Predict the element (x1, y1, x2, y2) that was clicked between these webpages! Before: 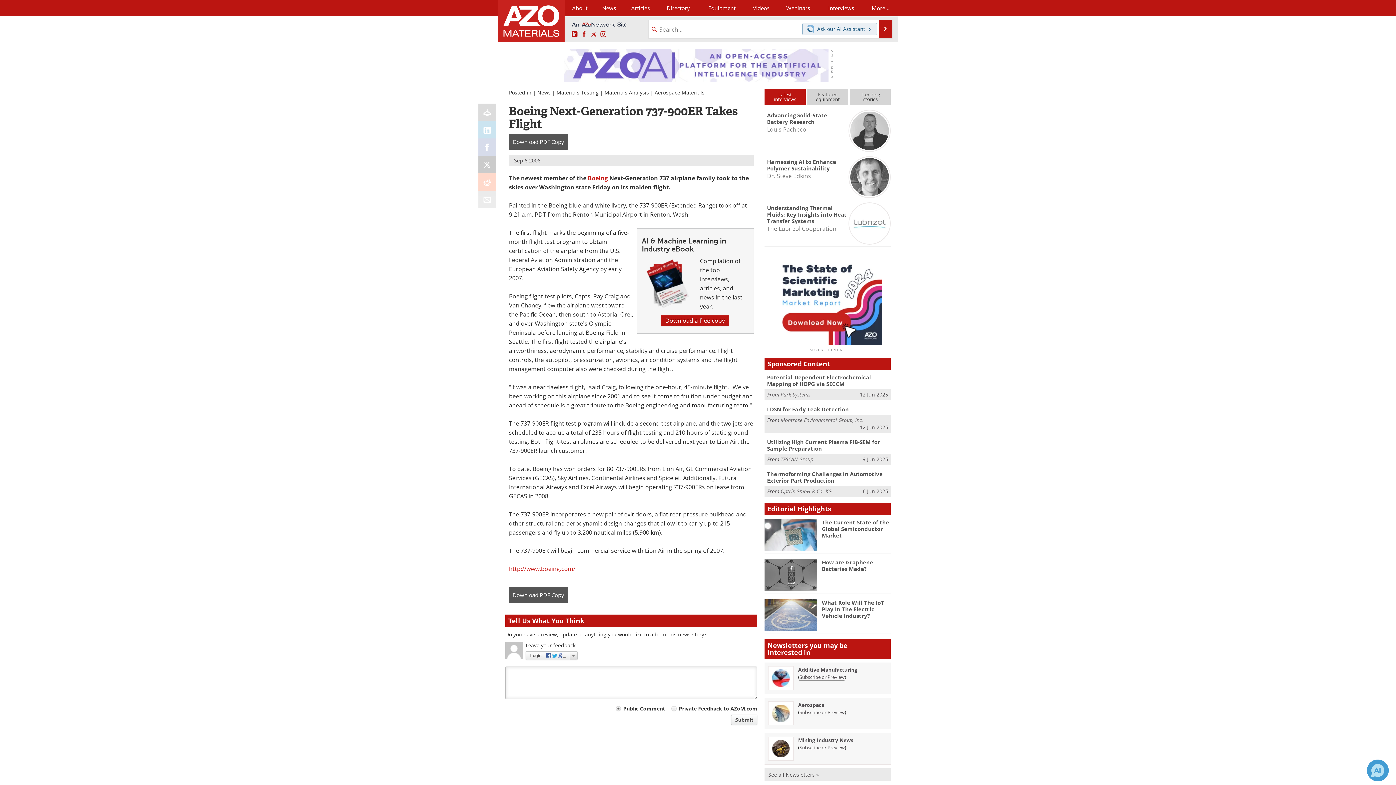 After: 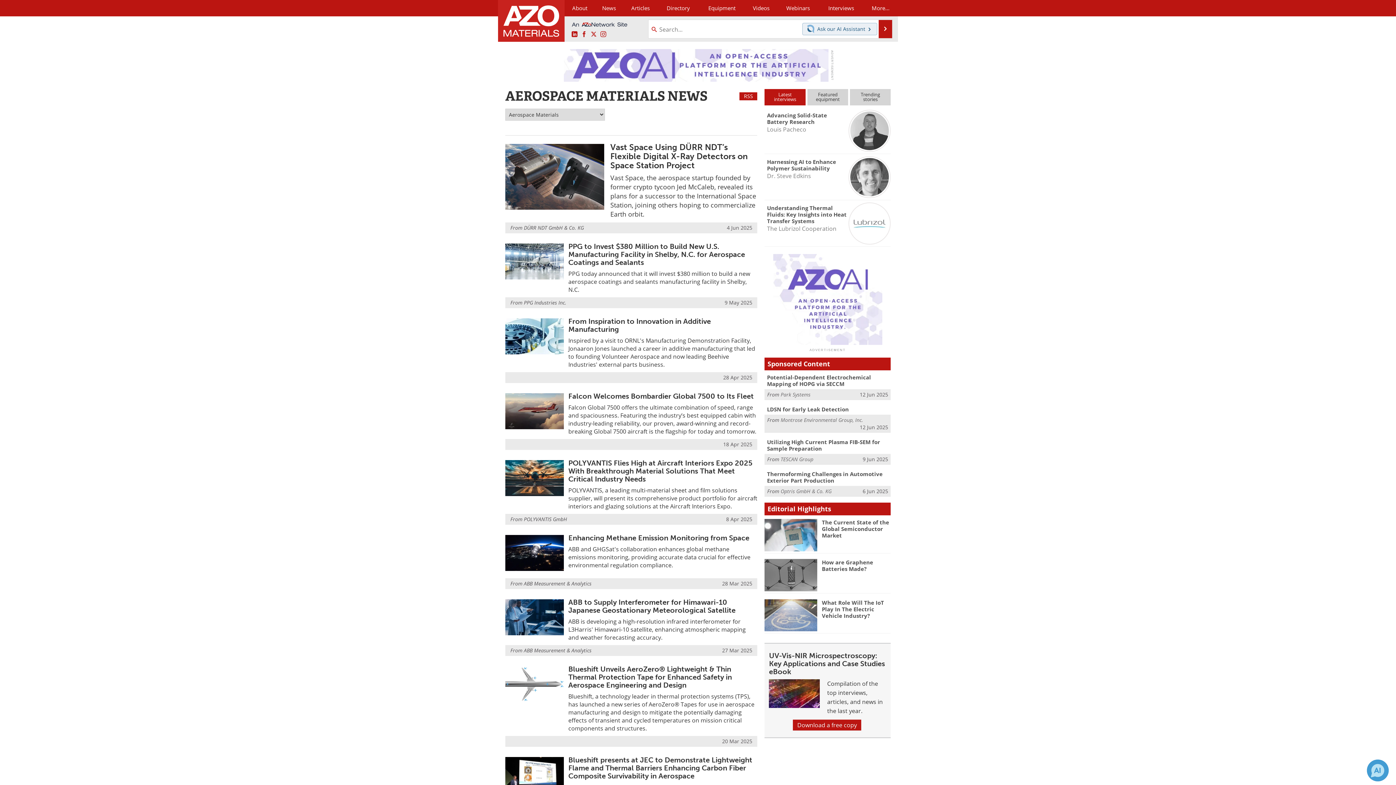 Action: label: Aerospace Materials bbox: (654, 89, 704, 96)